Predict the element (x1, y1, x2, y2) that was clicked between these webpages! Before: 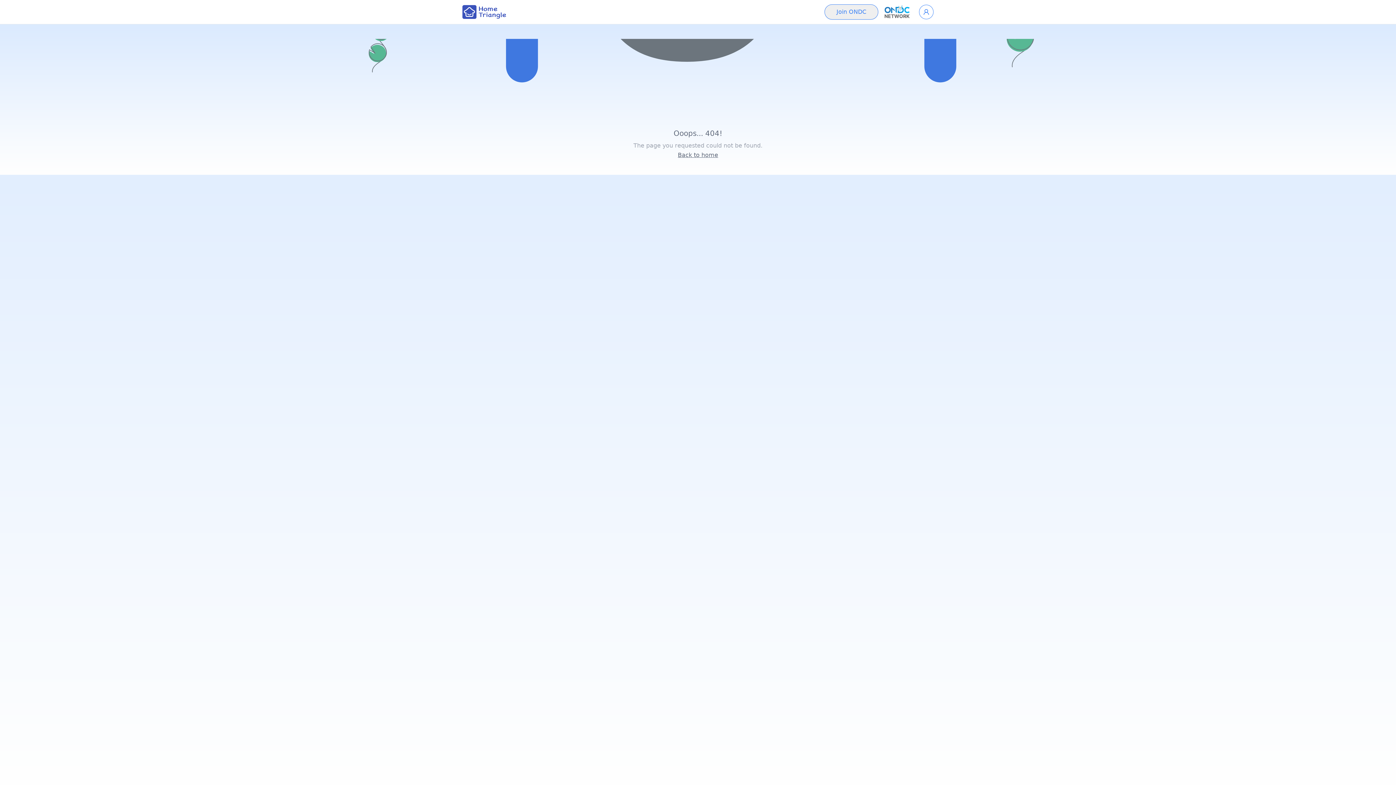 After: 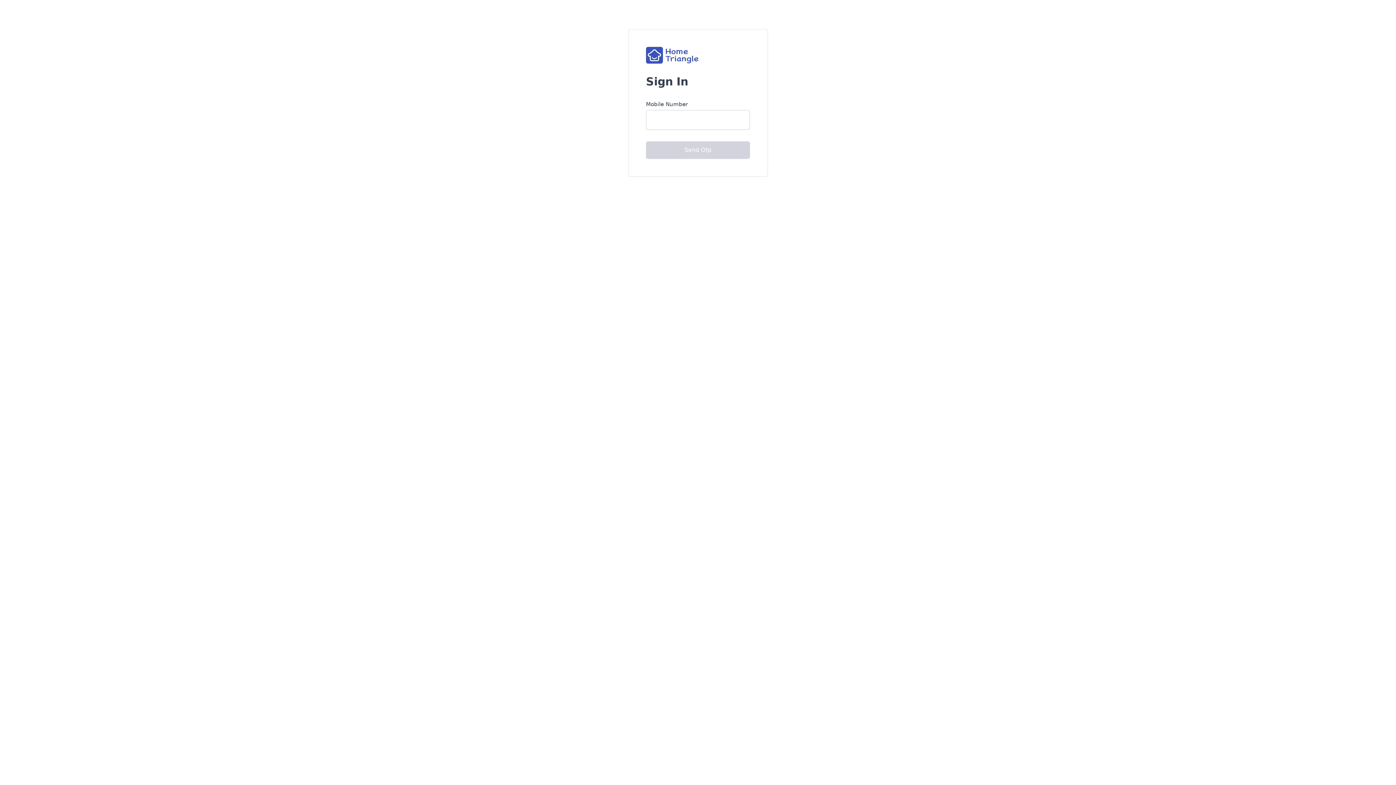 Action: bbox: (919, 4, 933, 19)